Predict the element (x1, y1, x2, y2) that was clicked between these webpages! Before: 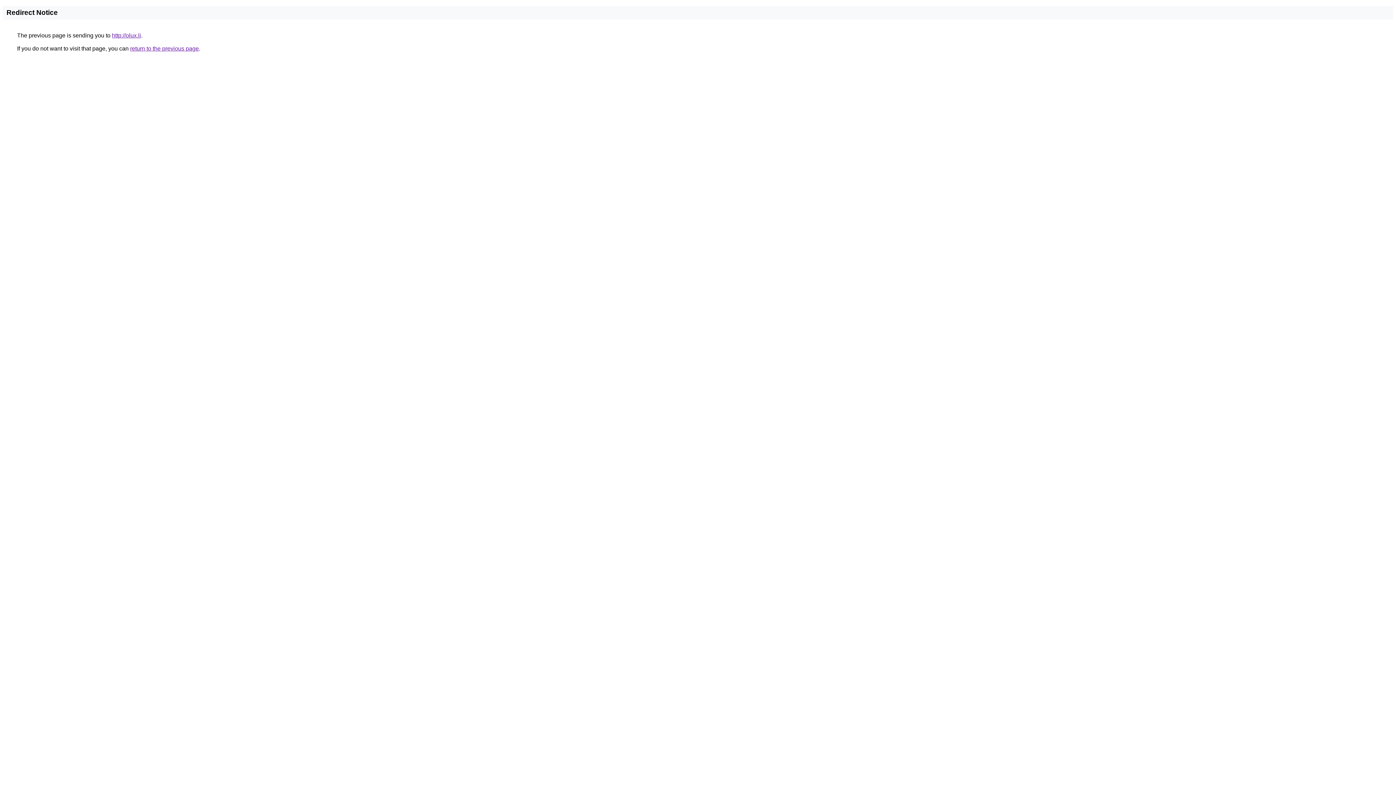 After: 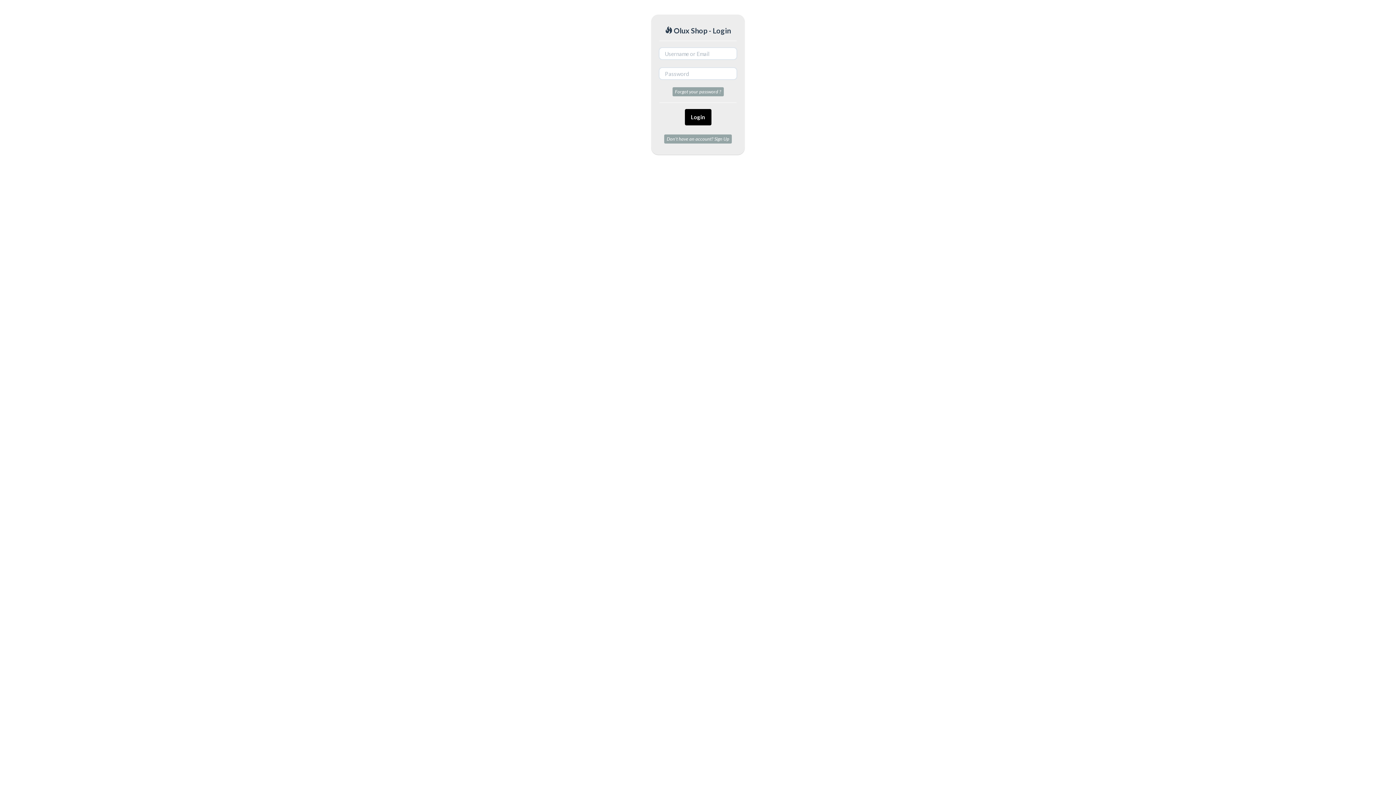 Action: label: http://olux.li bbox: (112, 32, 141, 38)